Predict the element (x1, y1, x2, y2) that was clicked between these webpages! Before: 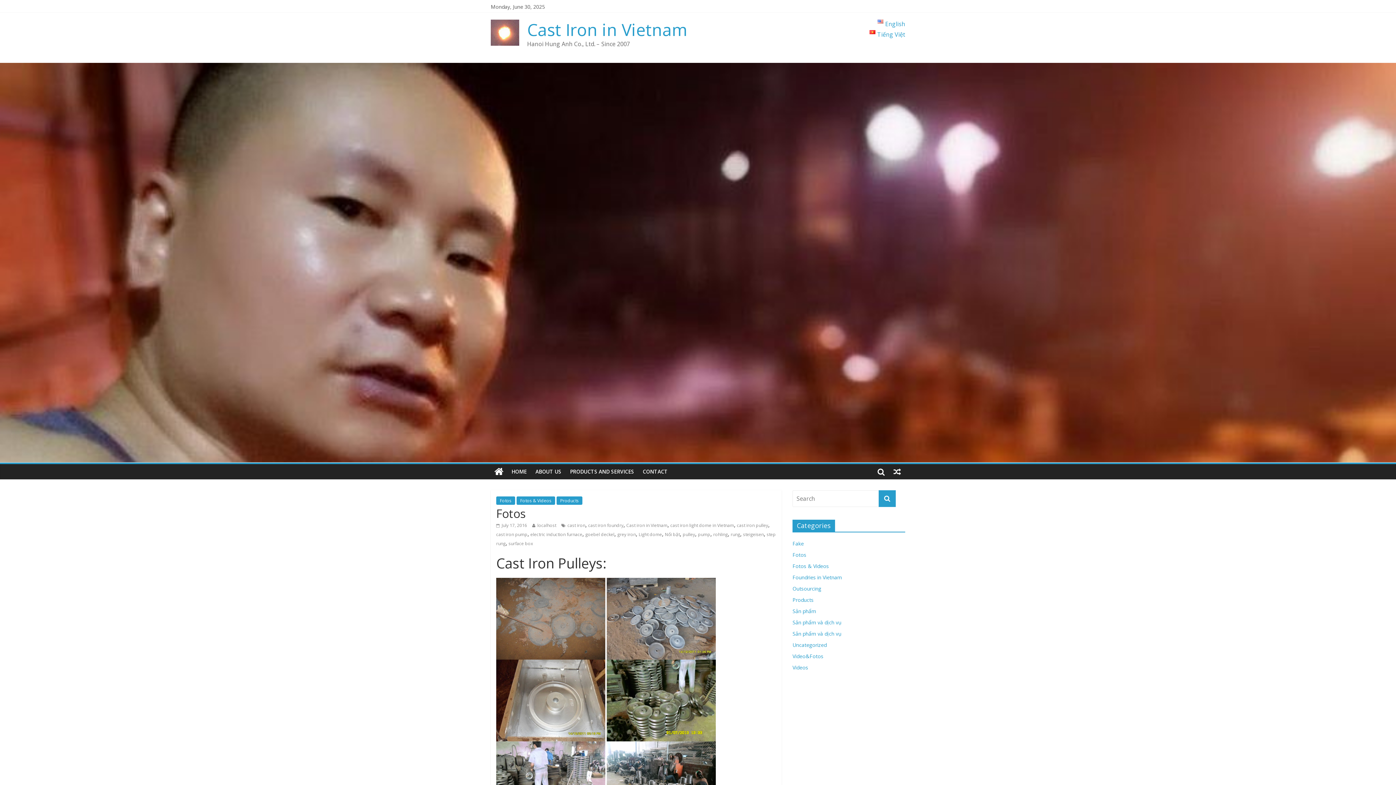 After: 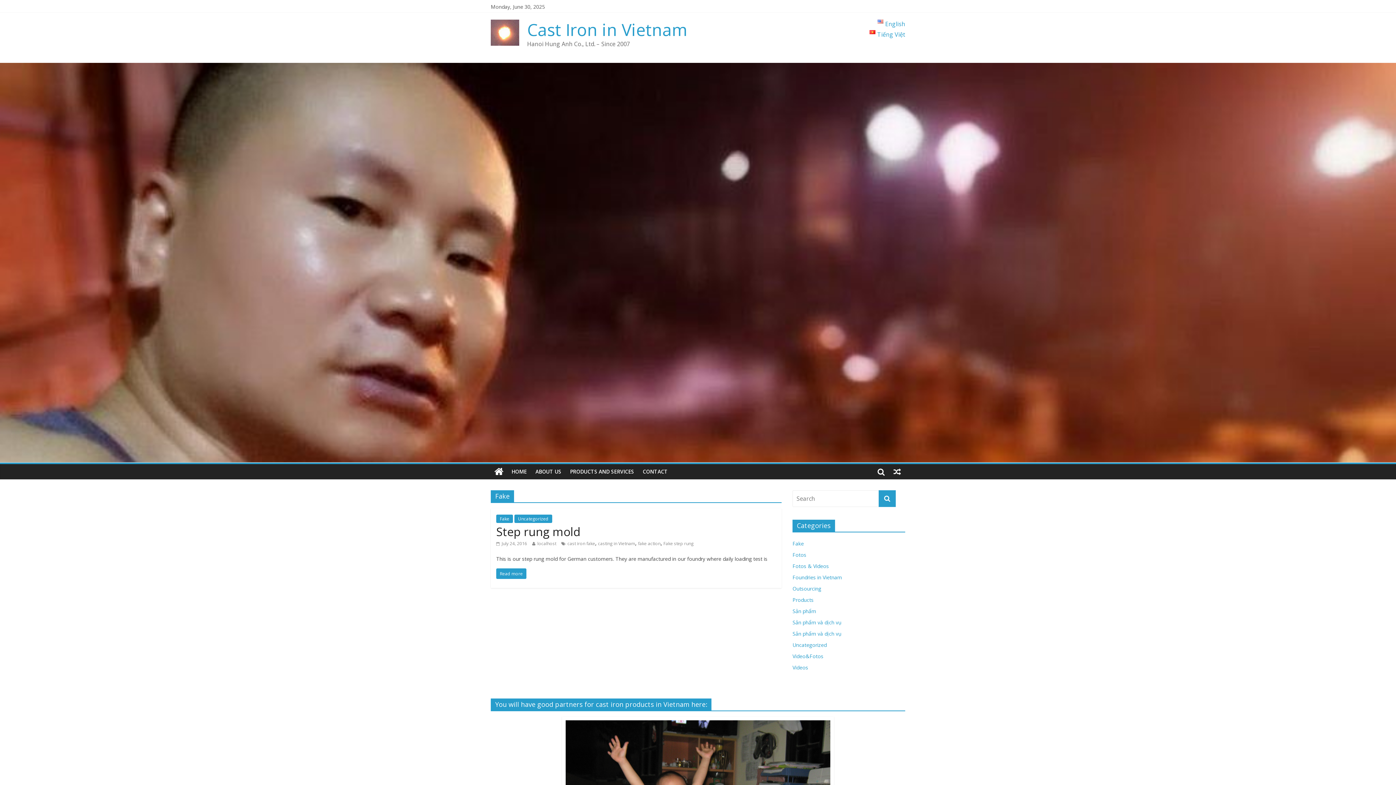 Action: bbox: (792, 540, 804, 547) label: Fake